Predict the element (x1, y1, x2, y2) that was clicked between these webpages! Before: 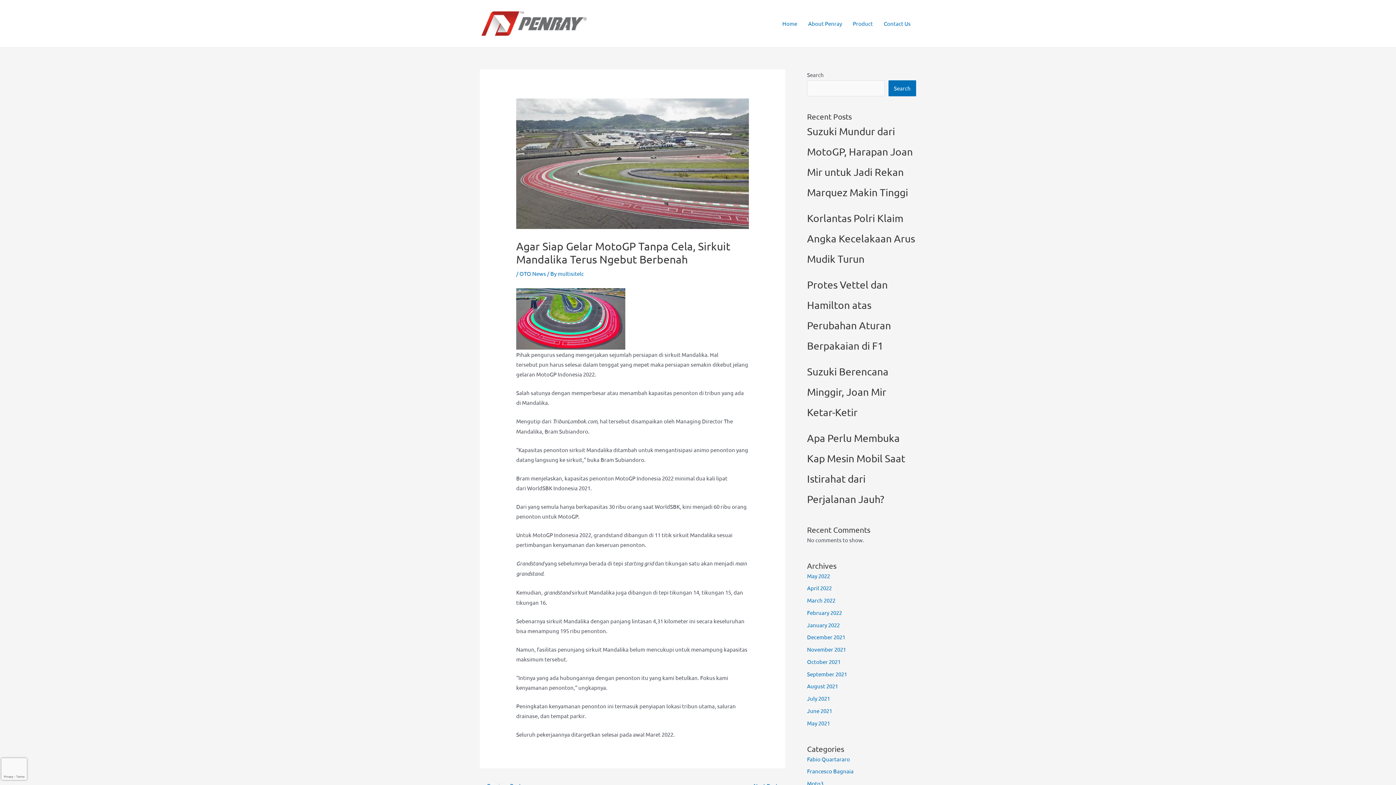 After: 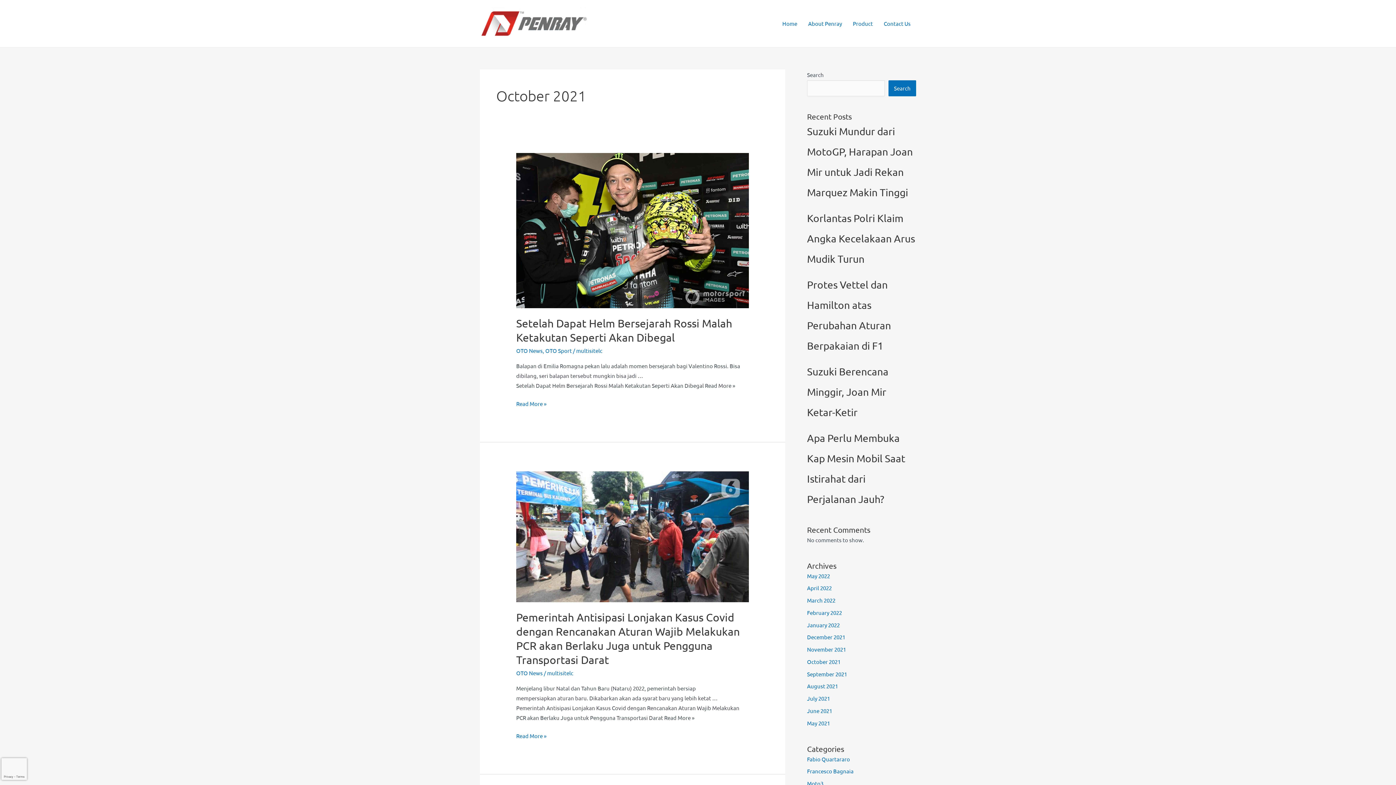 Action: bbox: (807, 658, 840, 665) label: October 2021